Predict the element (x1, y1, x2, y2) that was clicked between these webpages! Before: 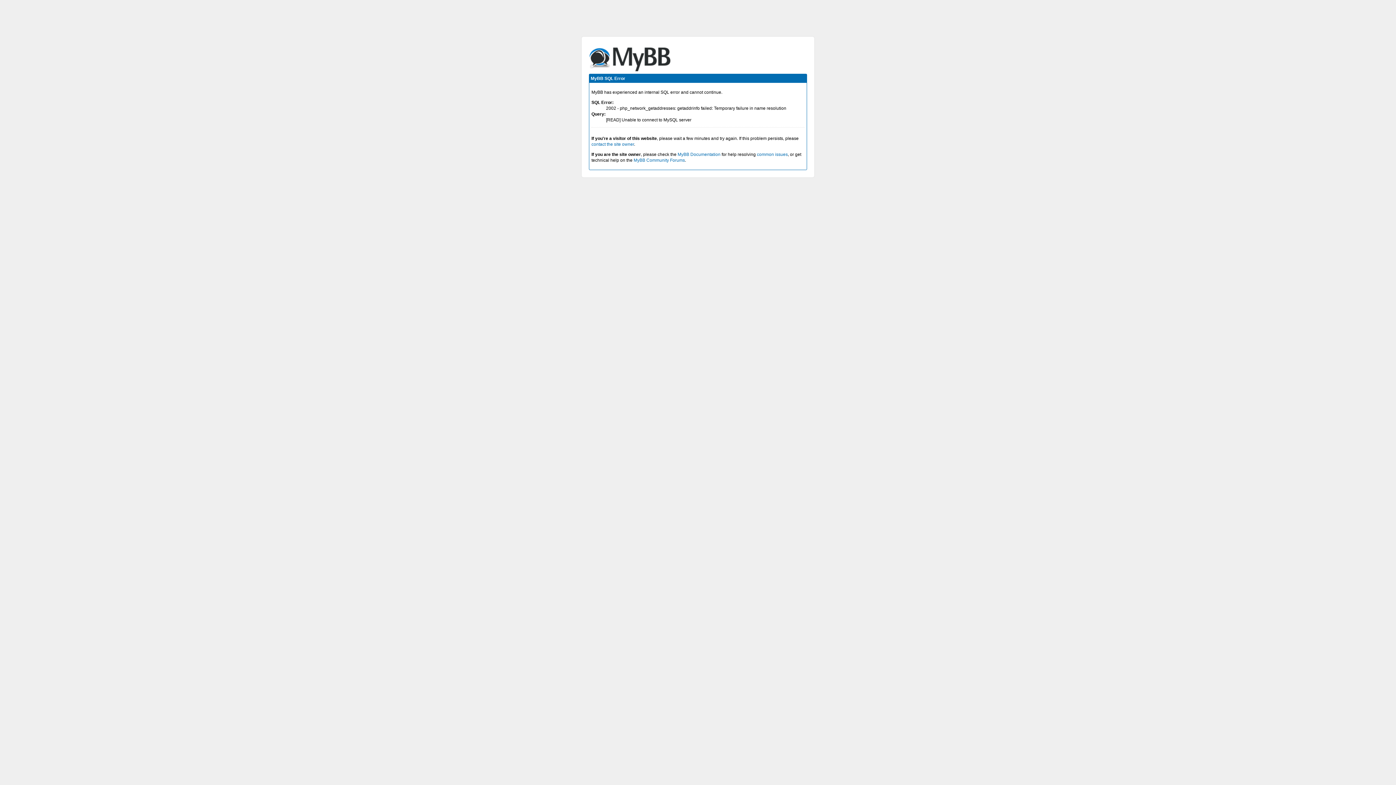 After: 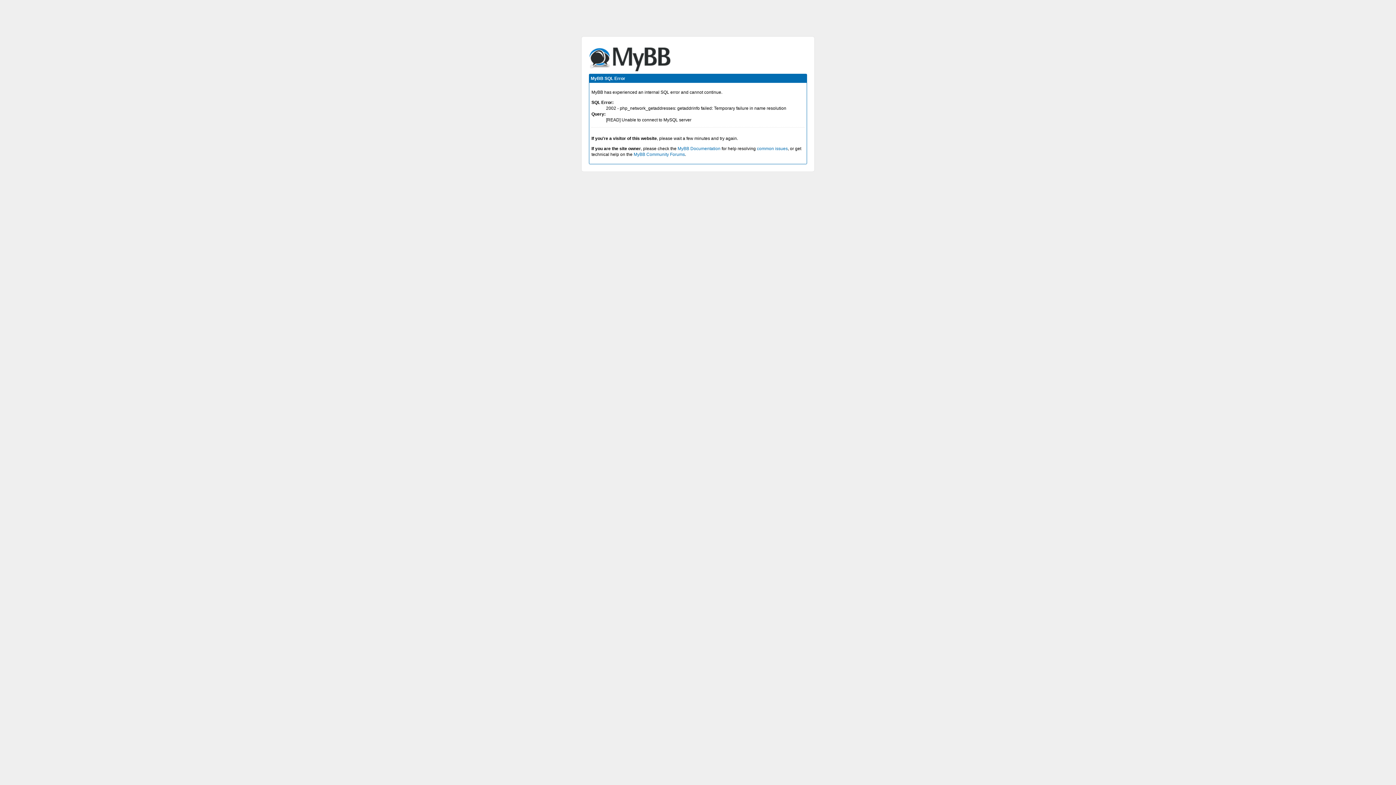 Action: bbox: (591, 141, 634, 146) label: contact the site owner